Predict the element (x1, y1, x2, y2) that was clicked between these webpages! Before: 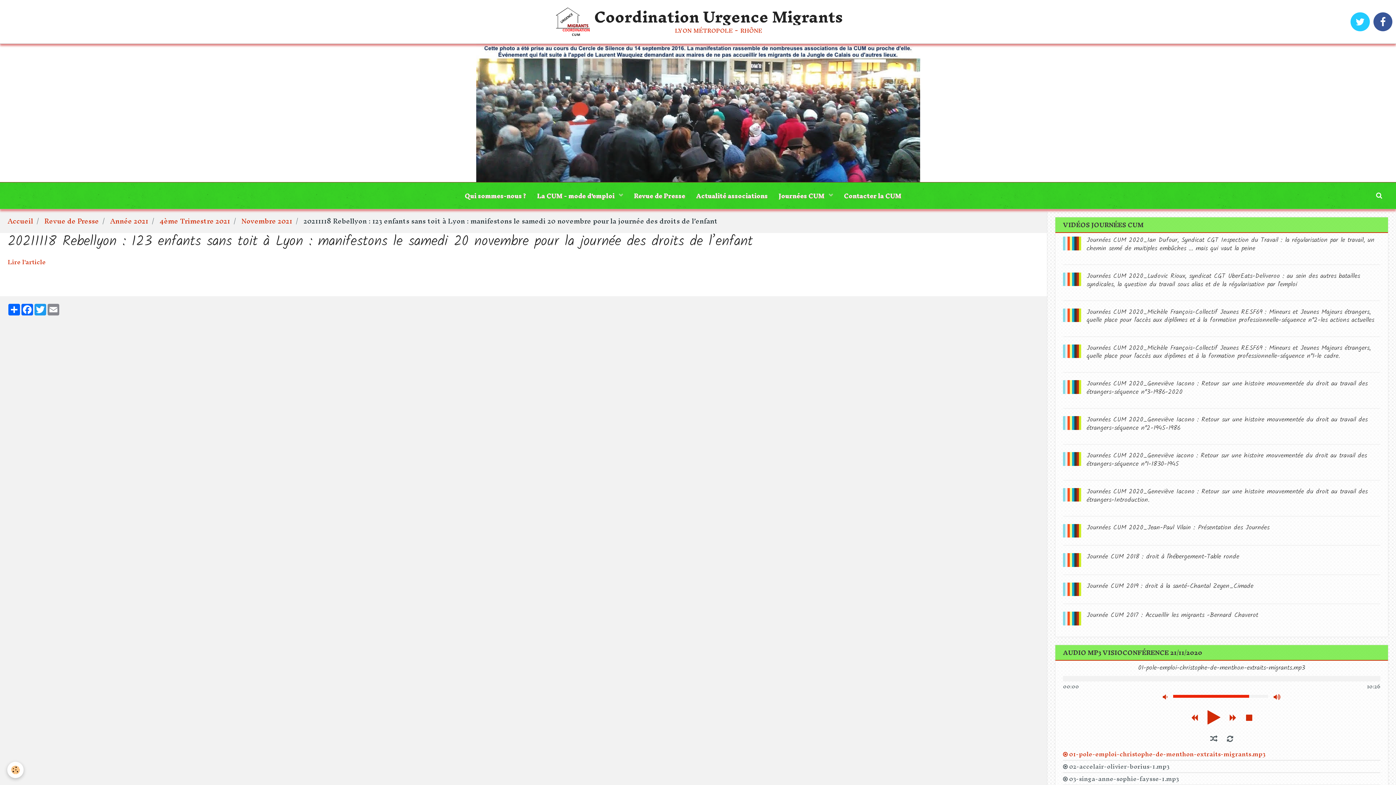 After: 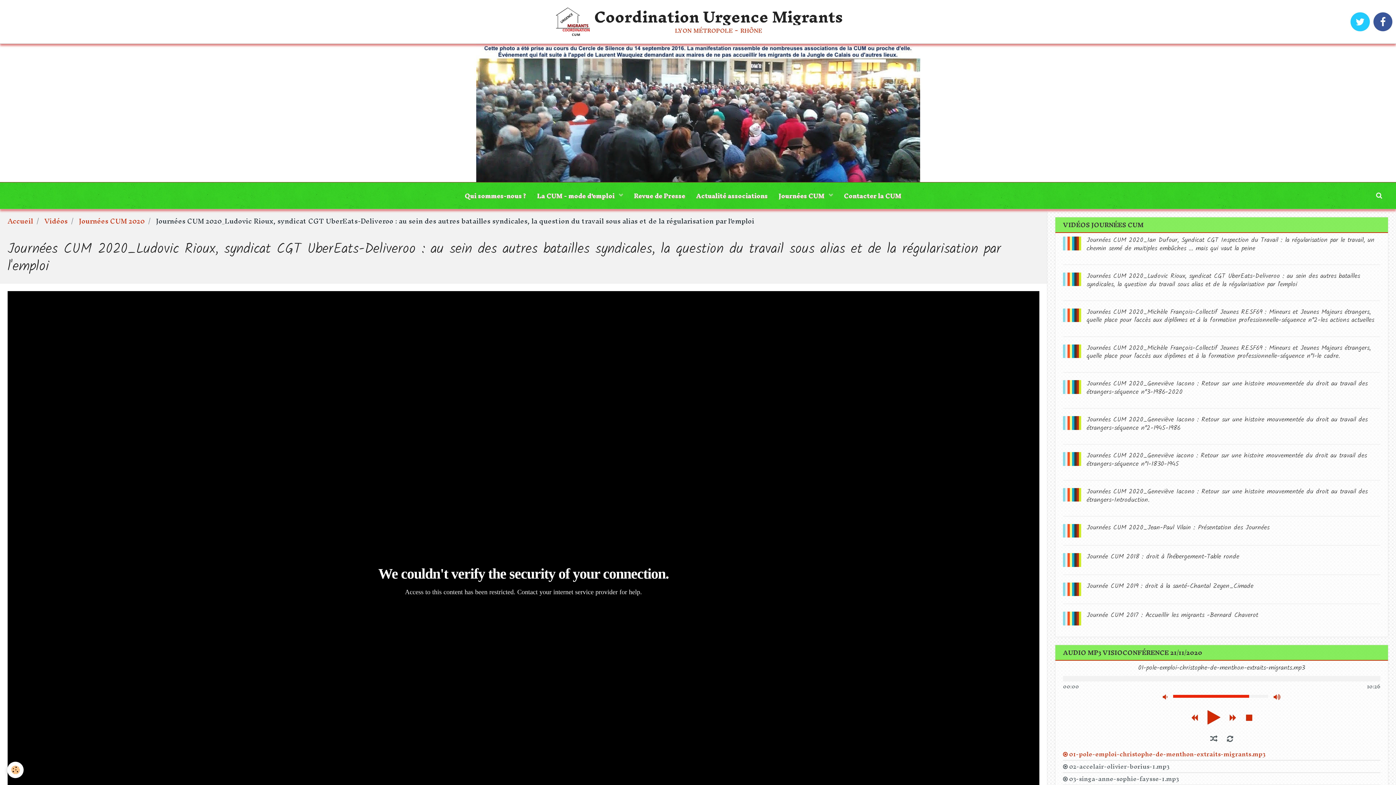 Action: label: Journées CUM 2020_Ludovic Rioux, syndicat CGT UberEats-Deliveroo : au sein des autres batailles syndicales, la question du travail sous alias et de la régularisation par l'emploi bbox: (1086, 271, 1360, 290)